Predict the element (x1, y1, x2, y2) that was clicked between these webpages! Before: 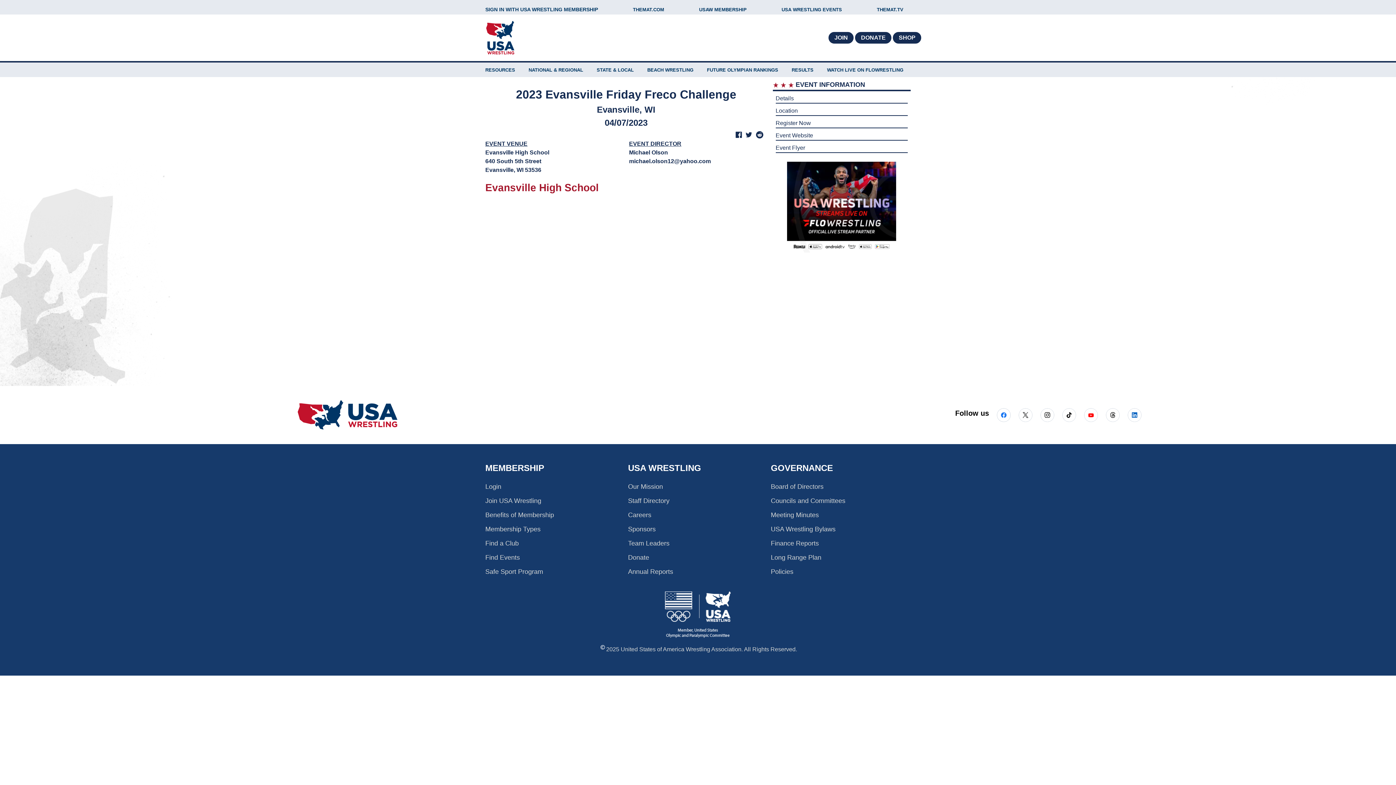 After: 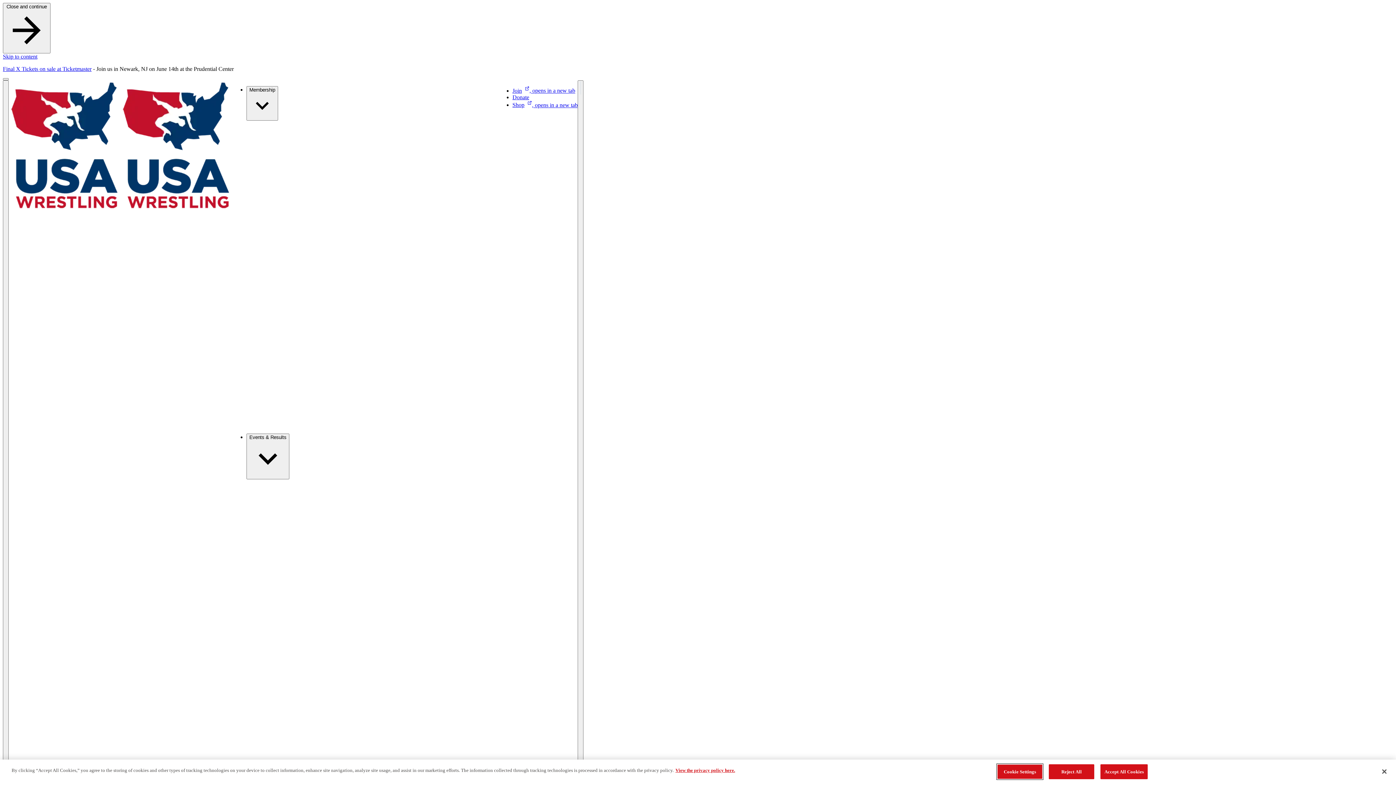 Action: label: Team Leaders bbox: (628, 539, 669, 547)